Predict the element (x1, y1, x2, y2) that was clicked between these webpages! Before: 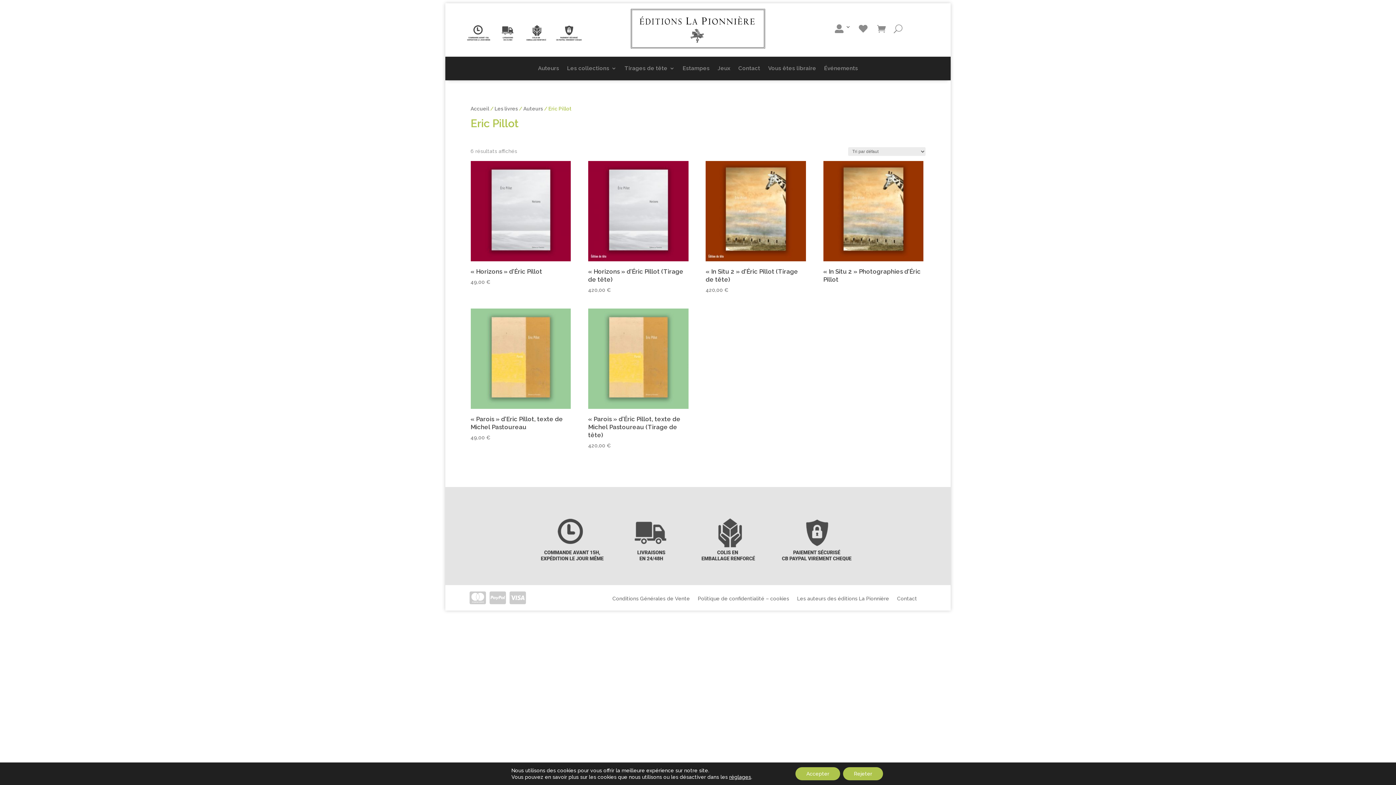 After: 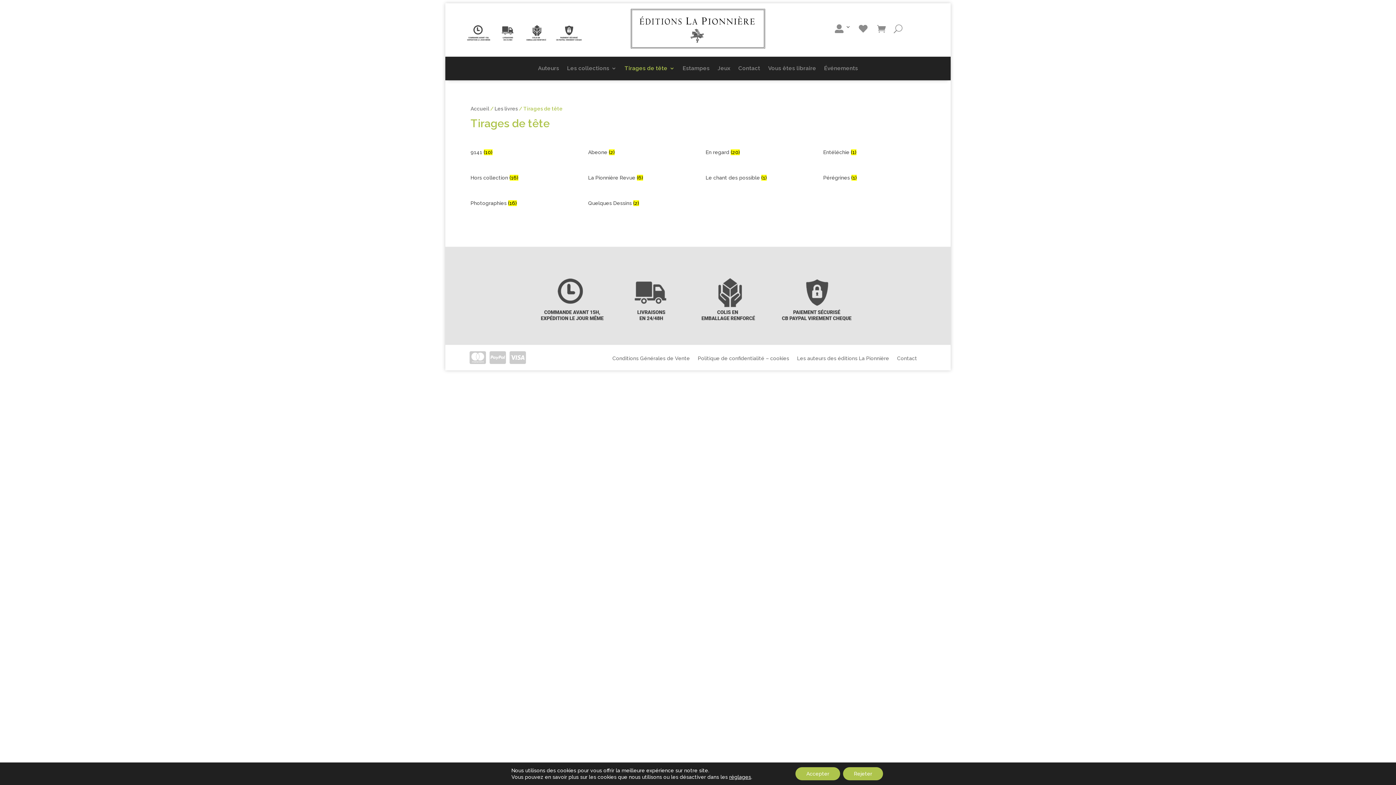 Action: bbox: (624, 65, 674, 75) label: Tirages de tête